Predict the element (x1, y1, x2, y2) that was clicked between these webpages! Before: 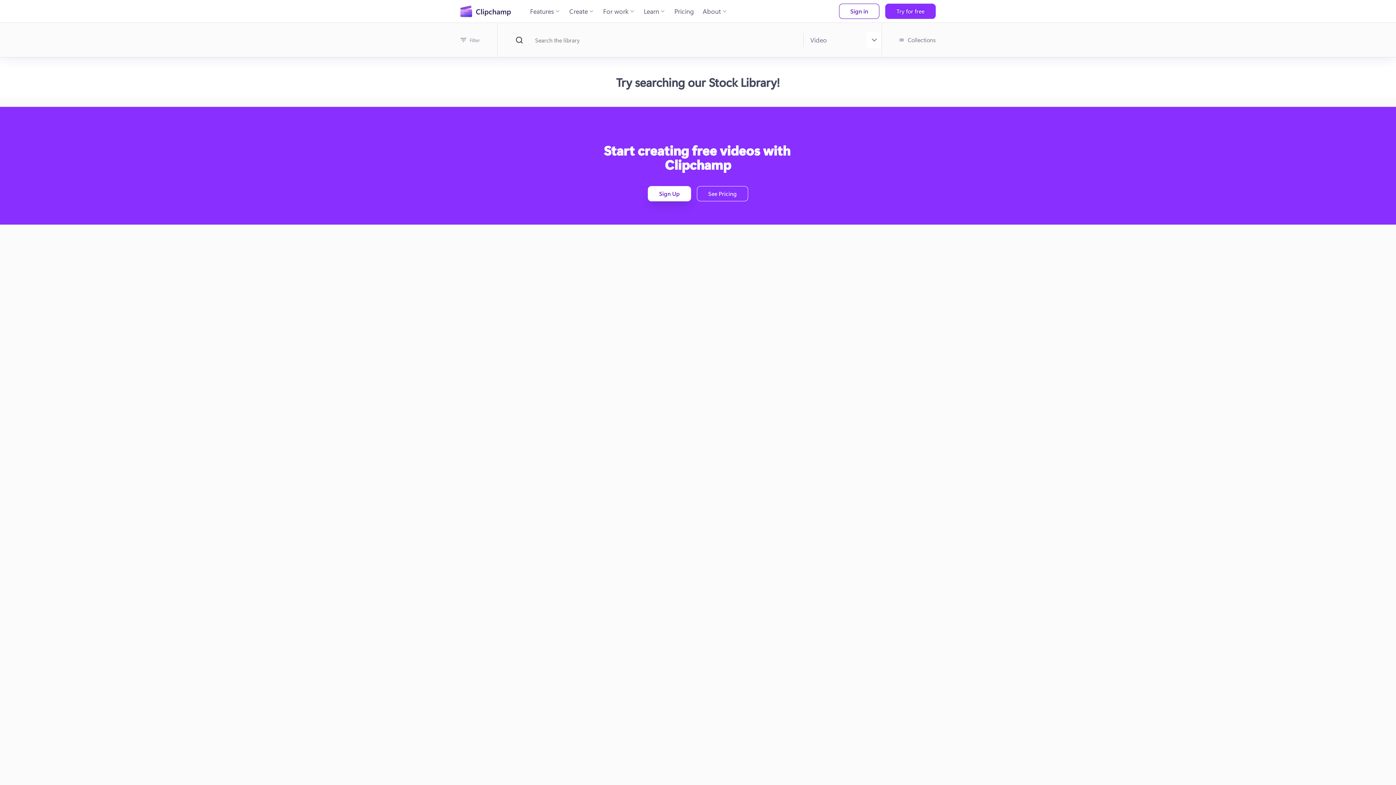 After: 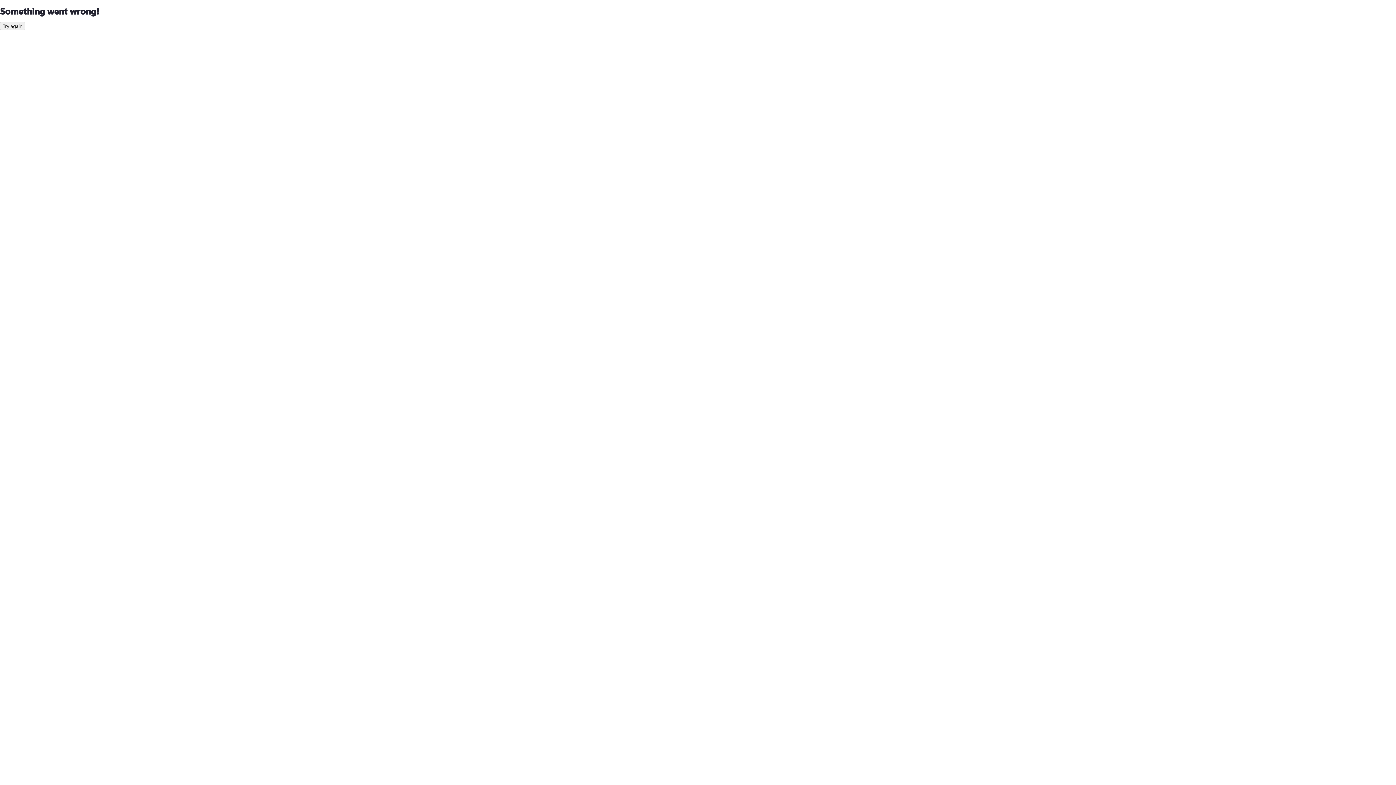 Action: bbox: (648, 186, 691, 201) label: Sign Up